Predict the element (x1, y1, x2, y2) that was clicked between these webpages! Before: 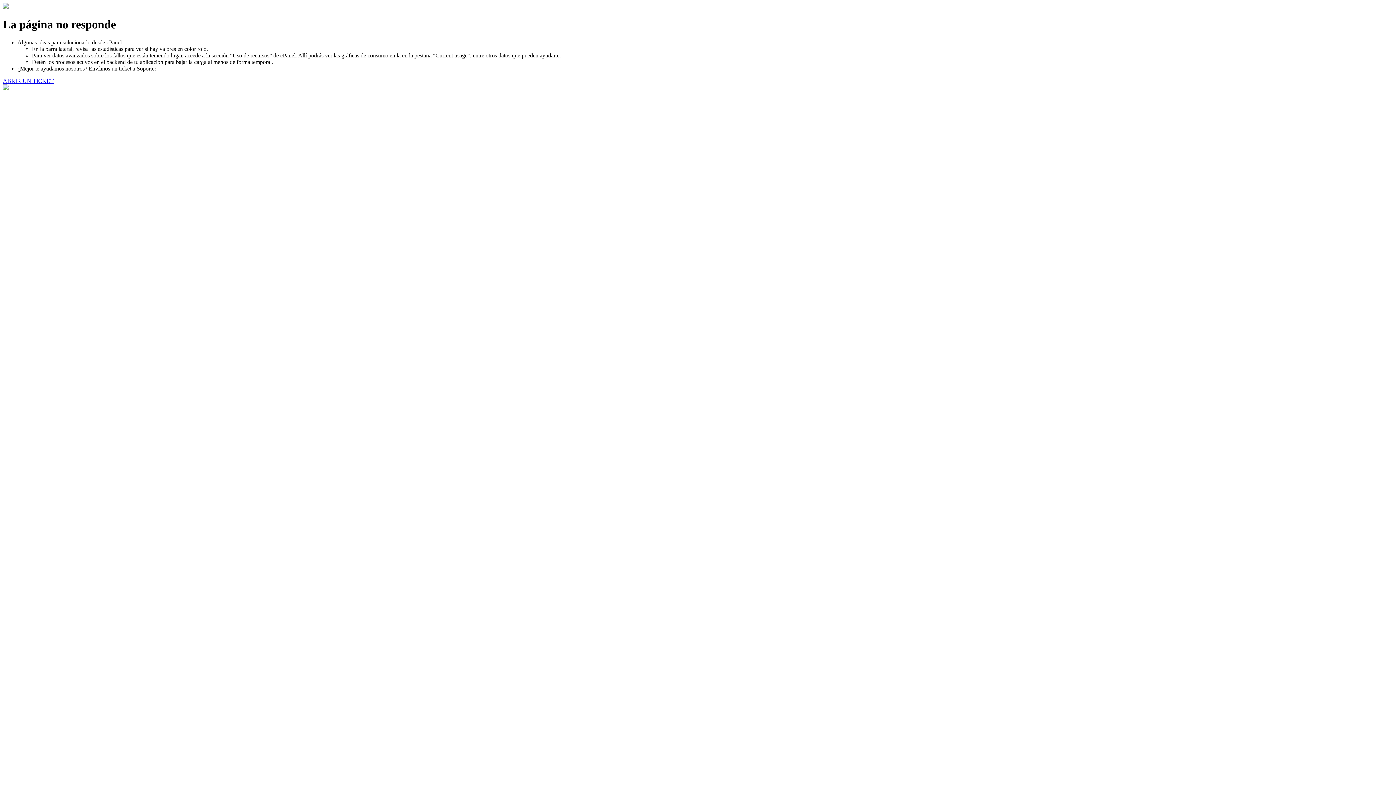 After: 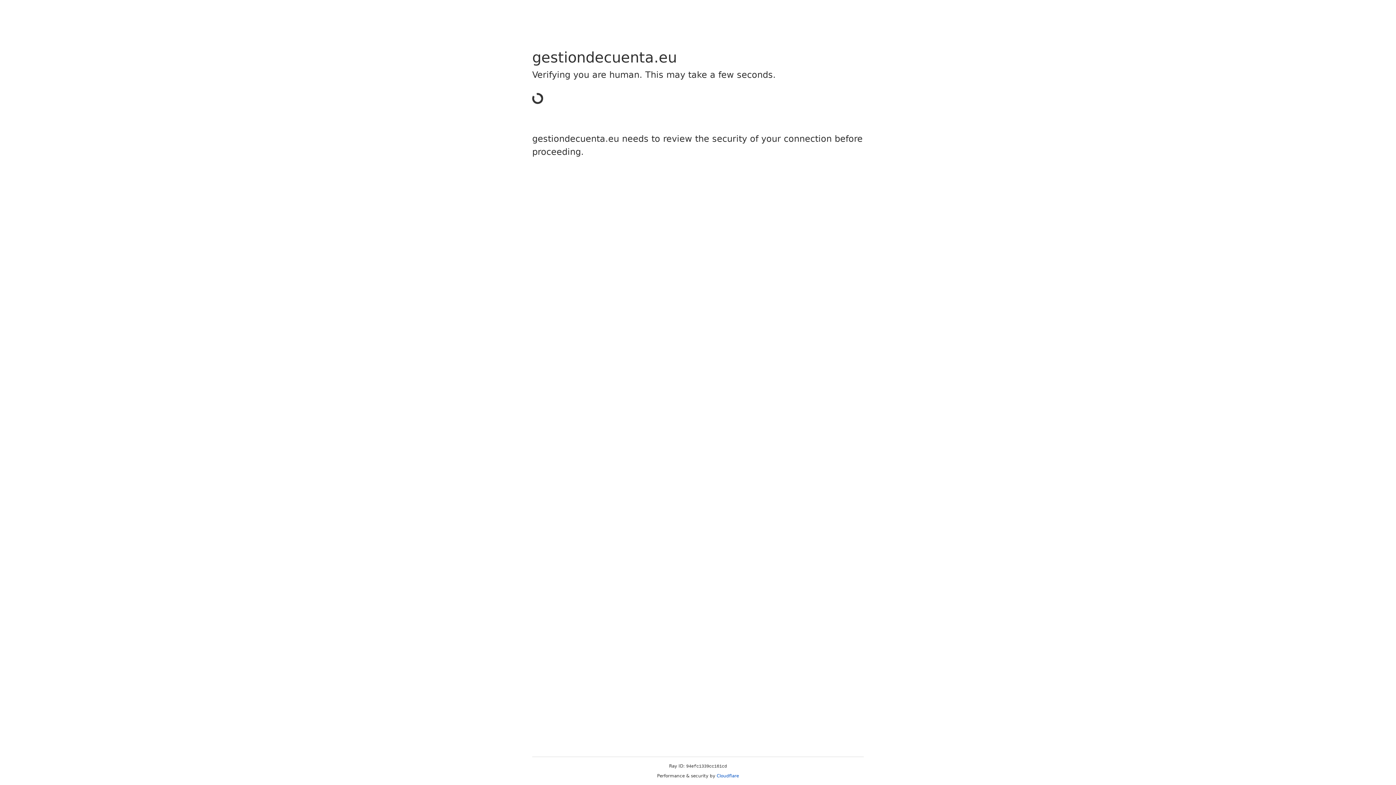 Action: bbox: (2, 77, 53, 83) label: ABRIR UN TICKET